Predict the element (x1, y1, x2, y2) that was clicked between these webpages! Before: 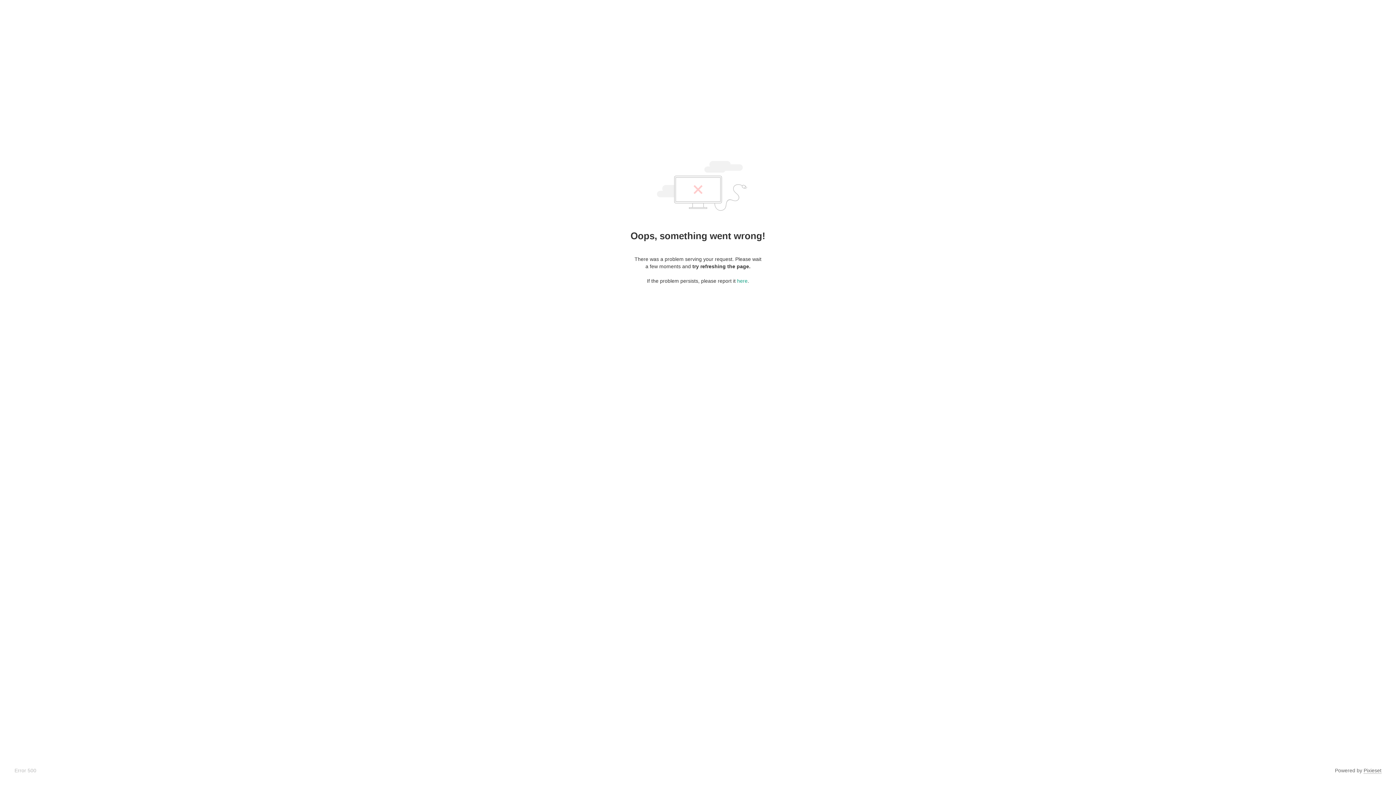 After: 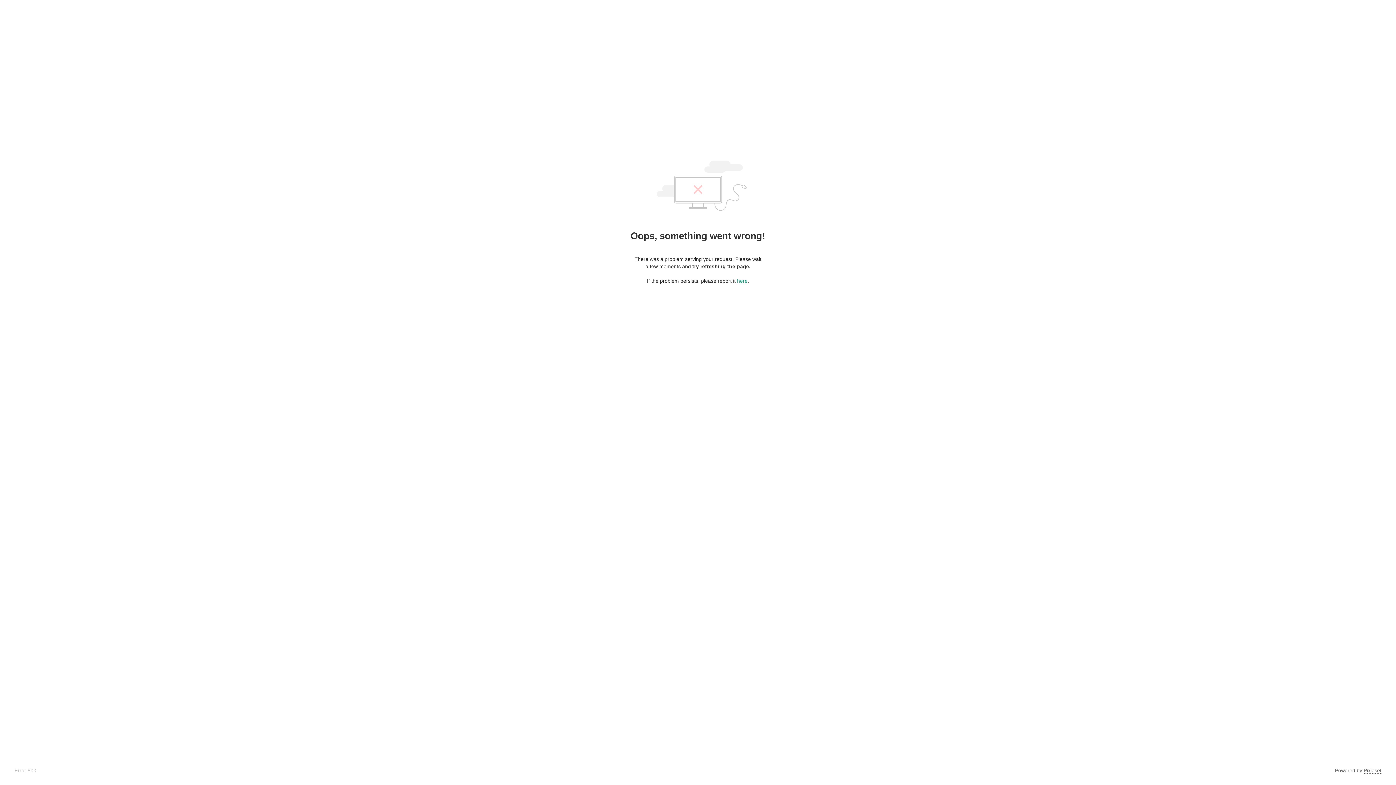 Action: bbox: (1364, 768, 1381, 774) label: Pixieset